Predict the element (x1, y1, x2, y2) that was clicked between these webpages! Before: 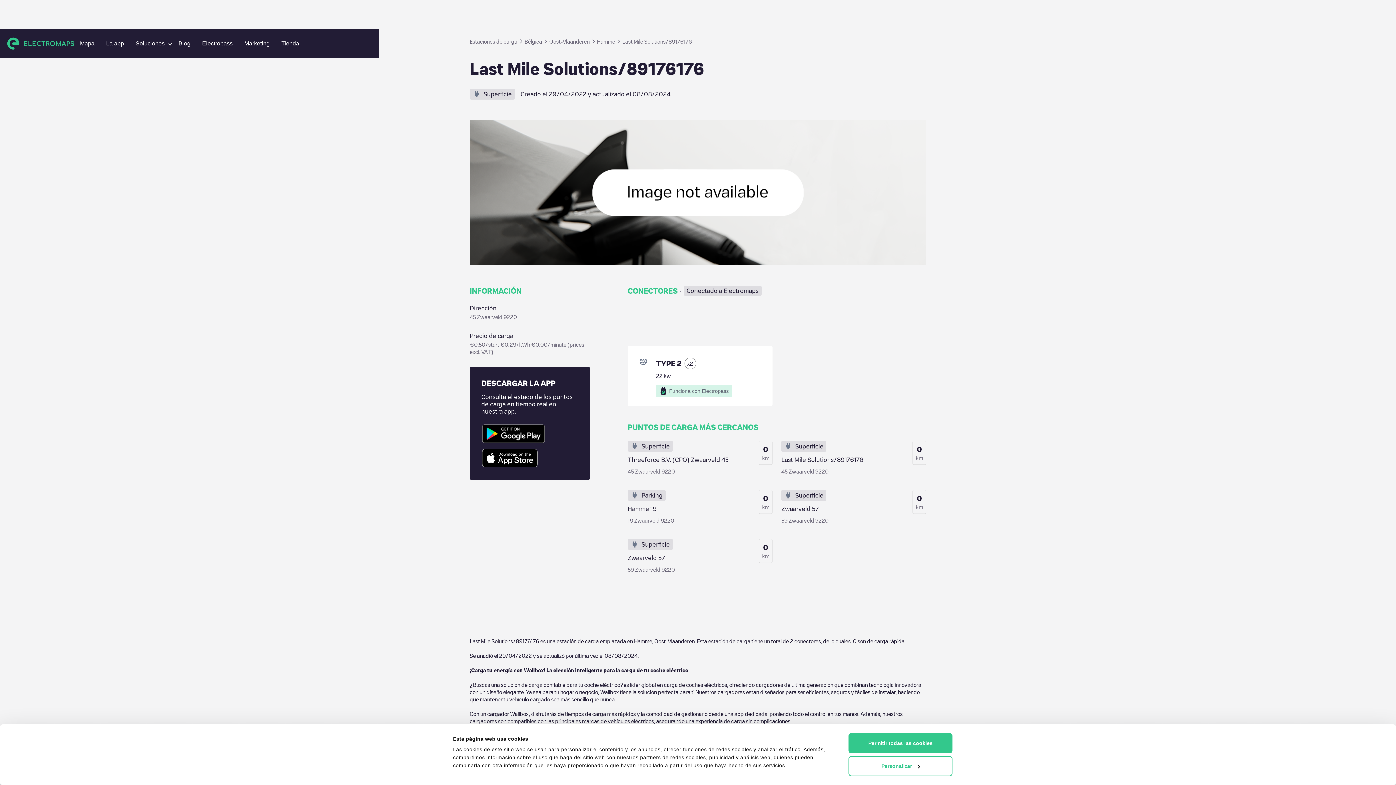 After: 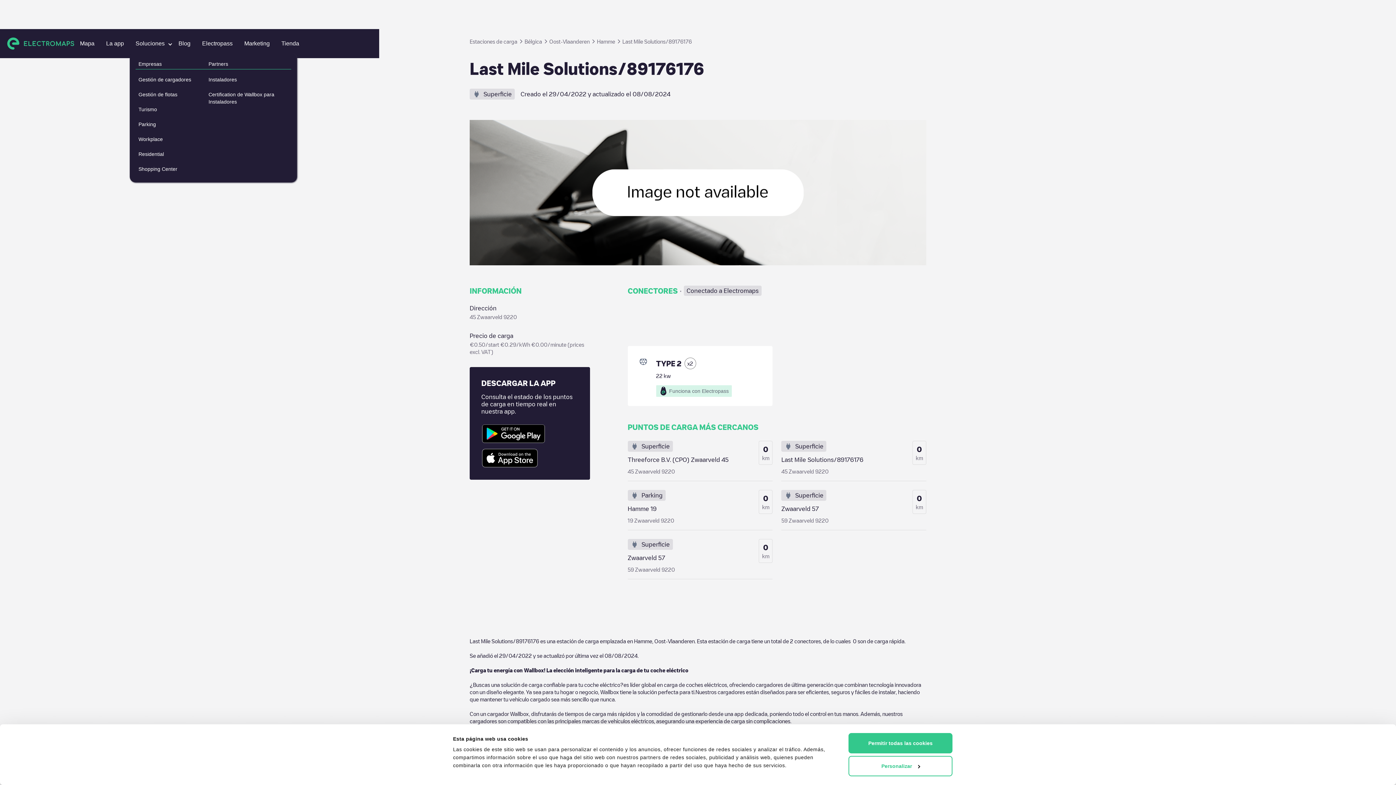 Action: bbox: (129, 37, 172, 50) label: Soluciones